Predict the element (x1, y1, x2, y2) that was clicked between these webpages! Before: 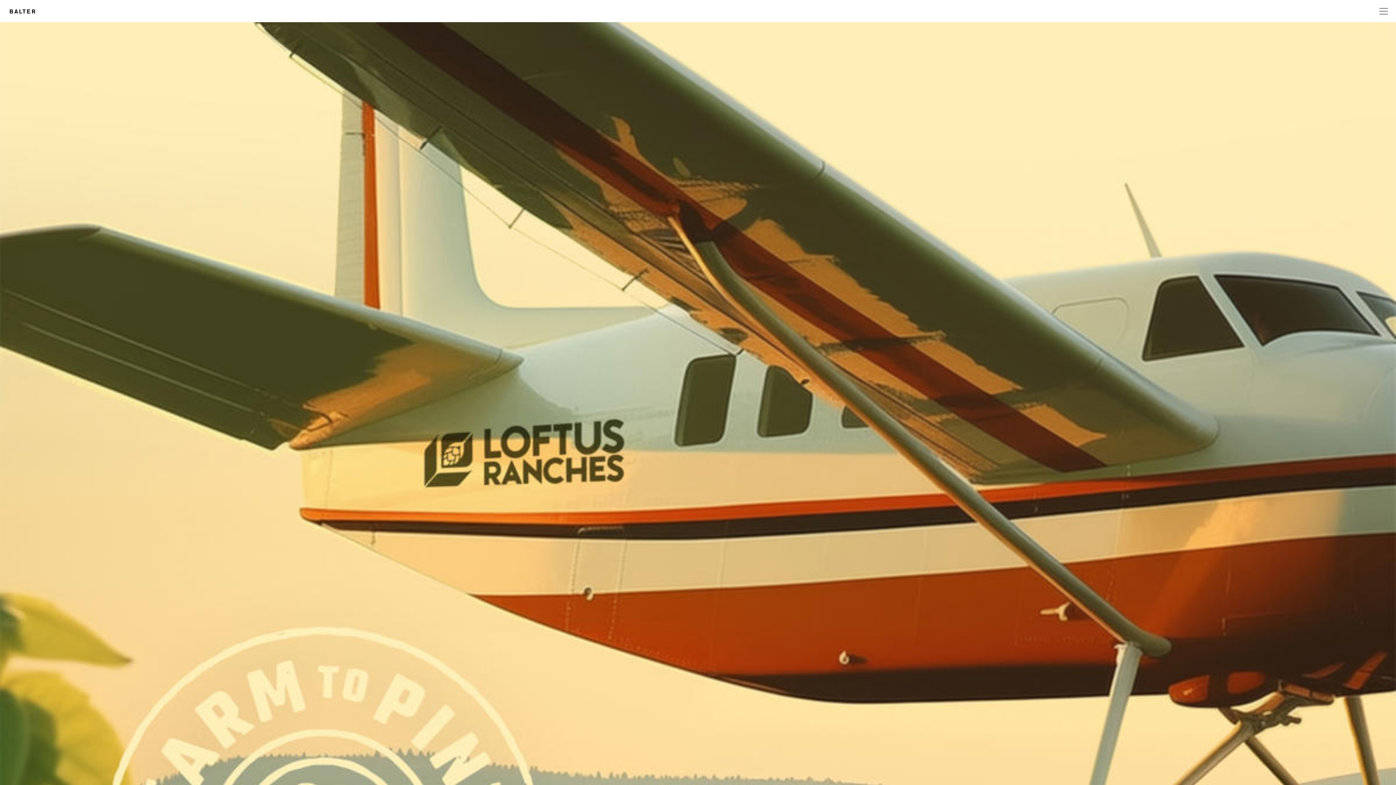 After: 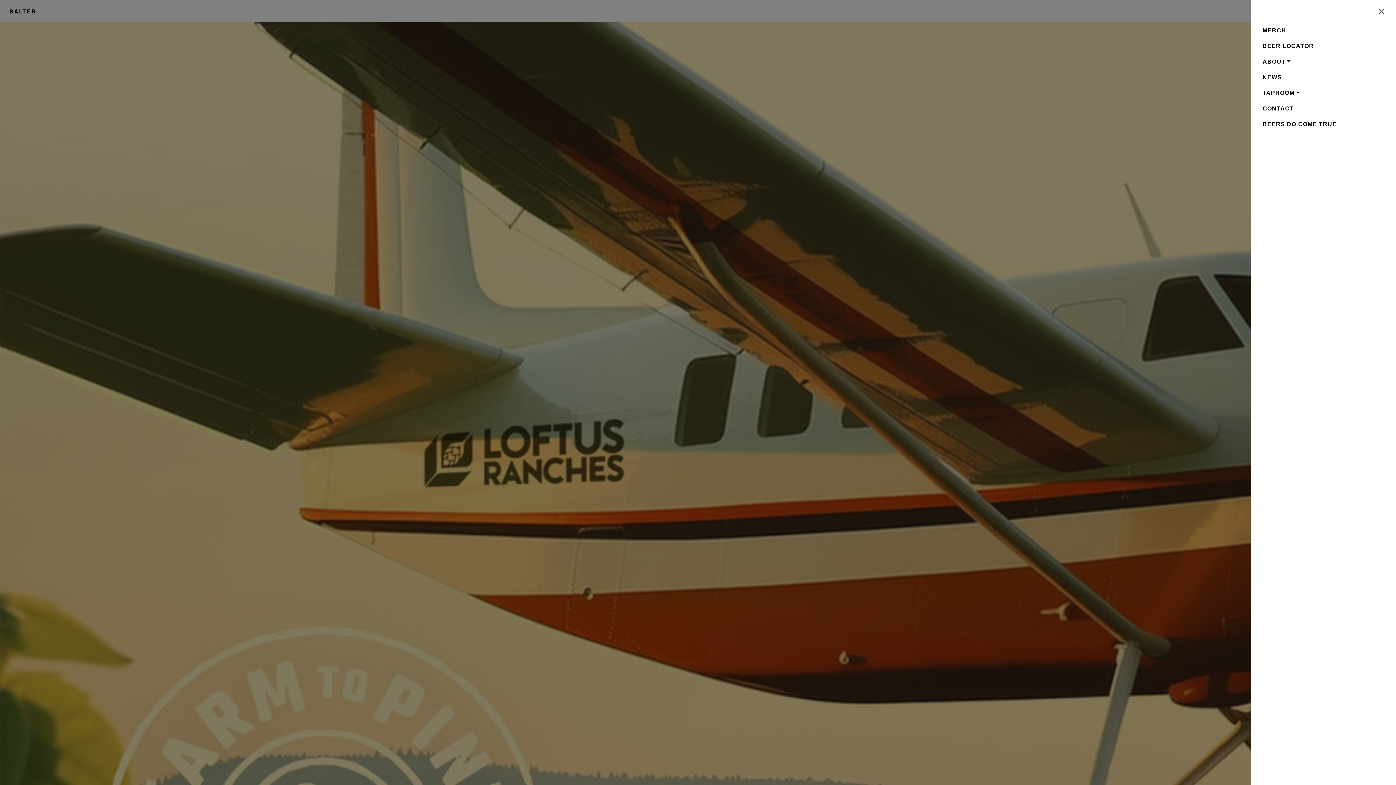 Action: label: Toggle navigation bbox: (1375, 4, 1392, 18)